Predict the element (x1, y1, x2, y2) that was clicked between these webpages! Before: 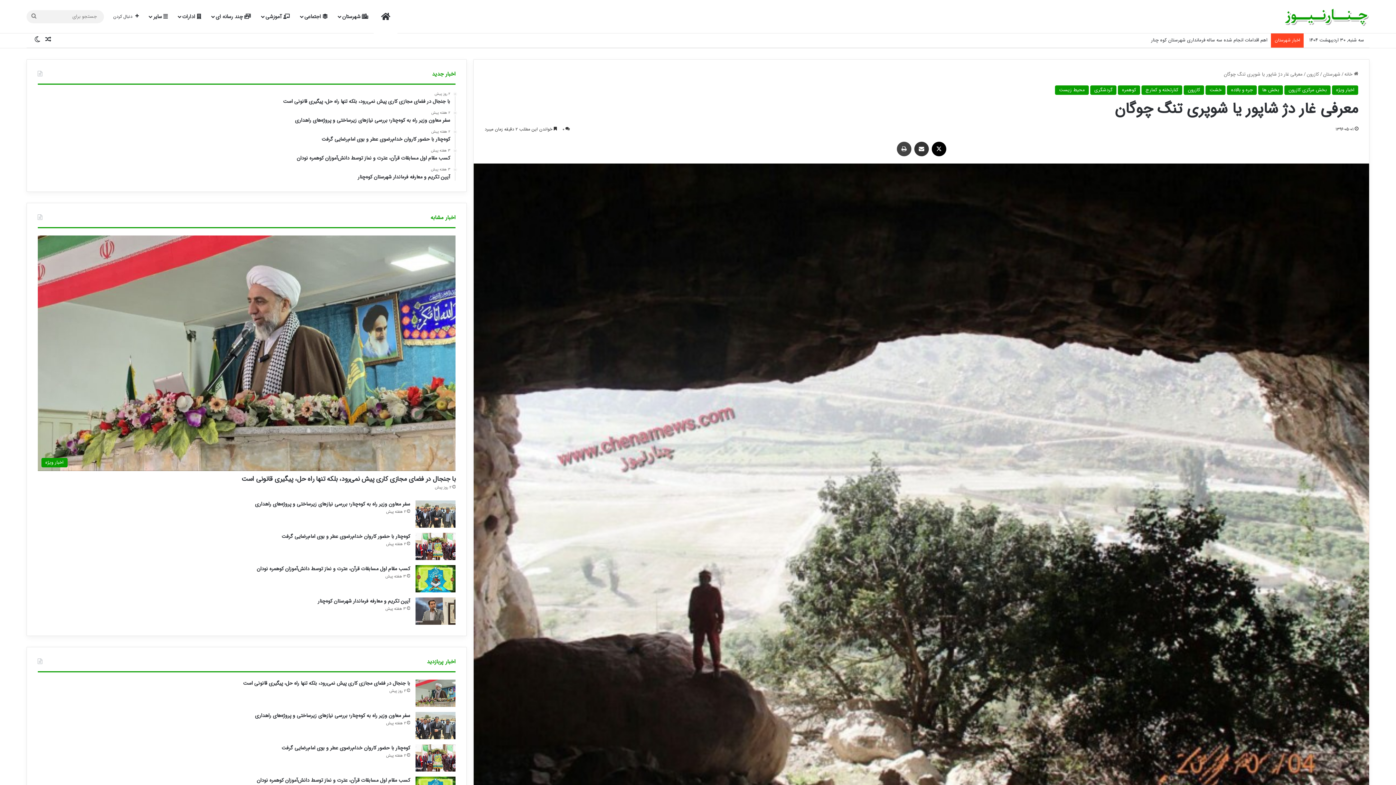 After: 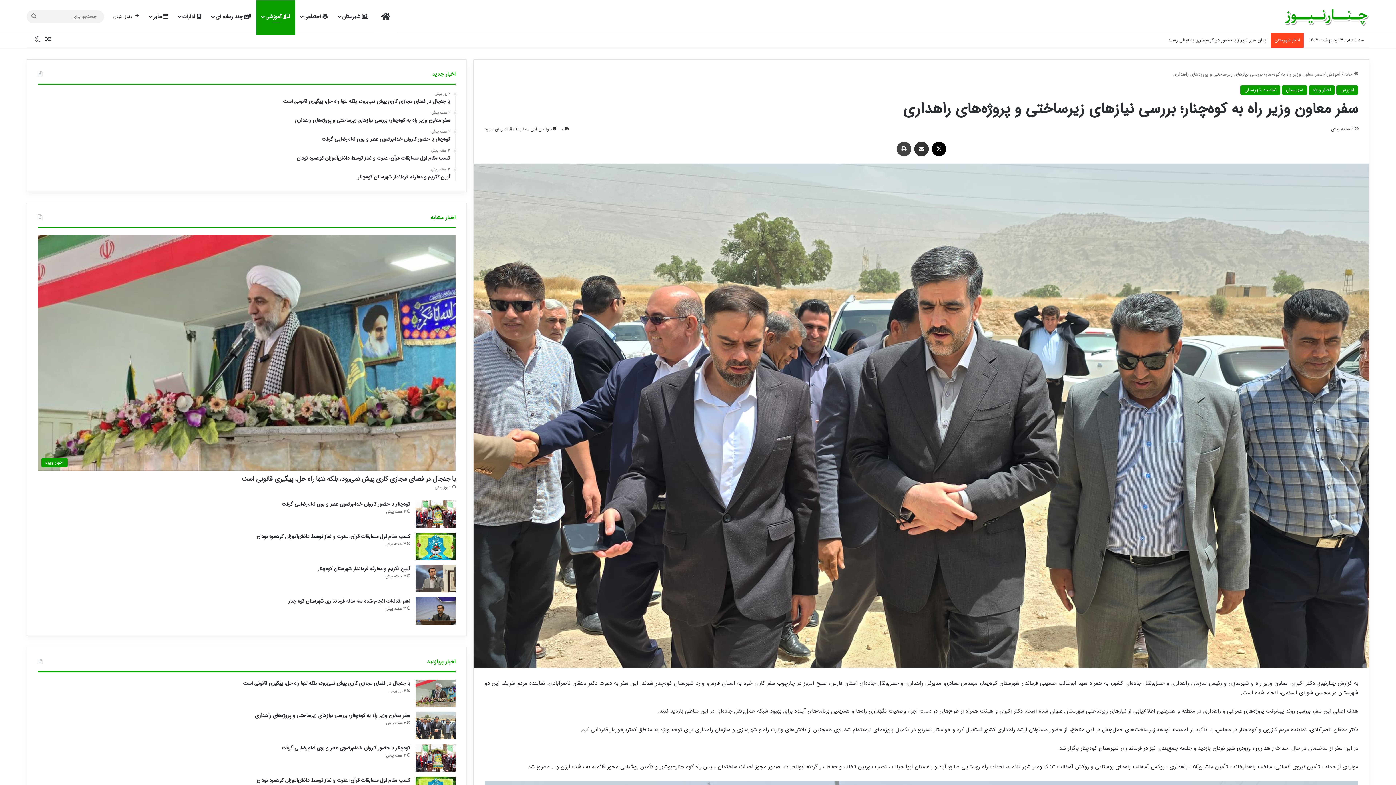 Action: bbox: (415, 712, 455, 739) label: سفر معاون وزیر راه به کوه‌چنار؛ بررسی نیازهای زیرساختی و پروژه‌های راهداری